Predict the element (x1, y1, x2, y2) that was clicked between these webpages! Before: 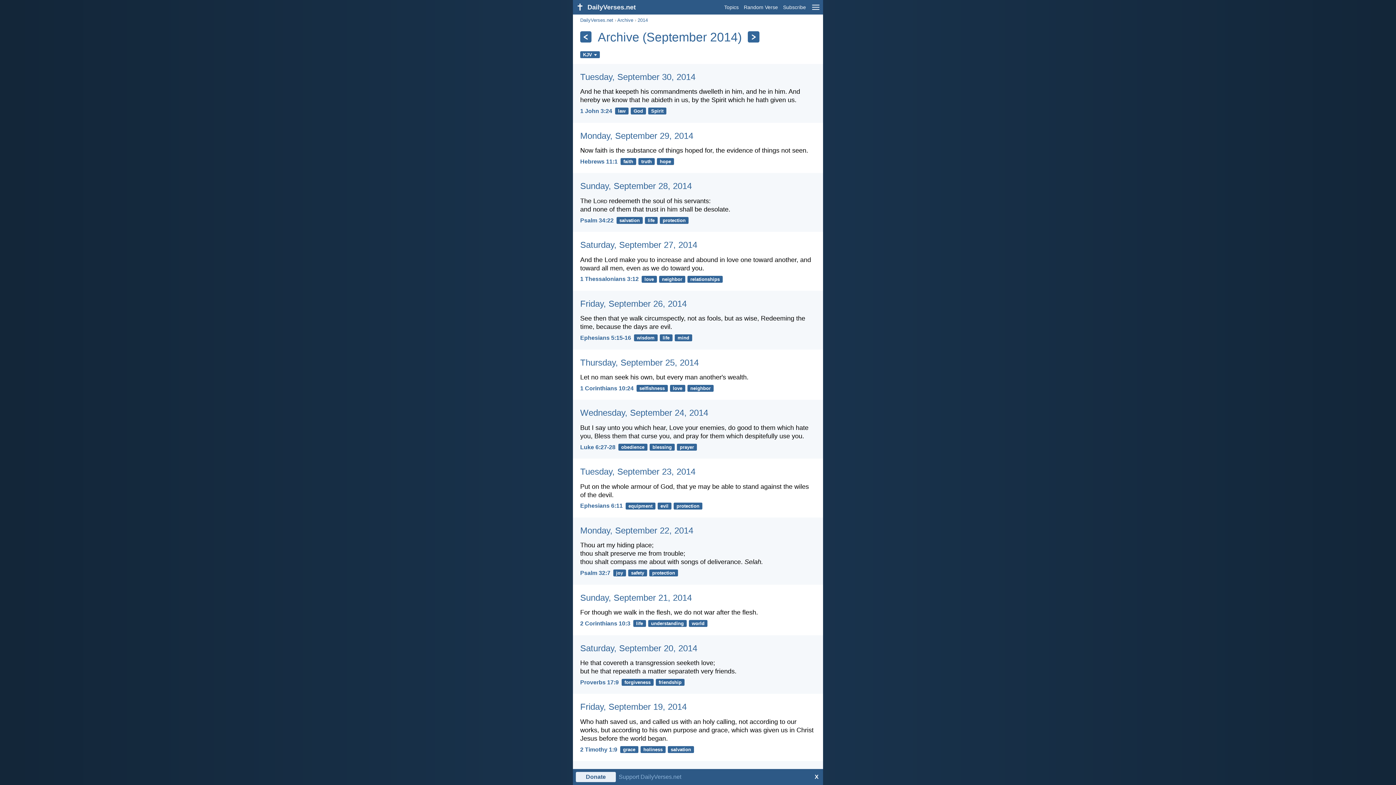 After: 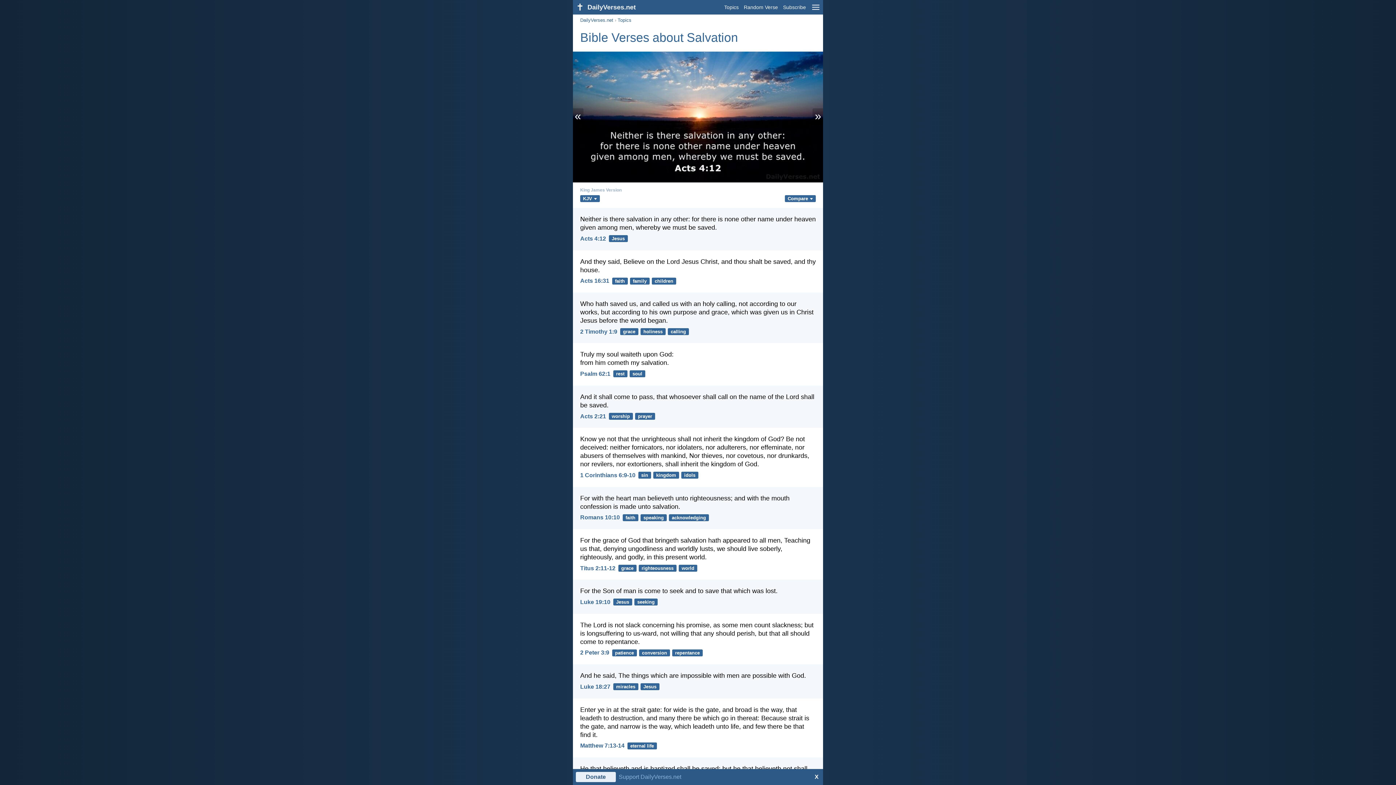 Action: label: salvation bbox: (616, 217, 642, 223)